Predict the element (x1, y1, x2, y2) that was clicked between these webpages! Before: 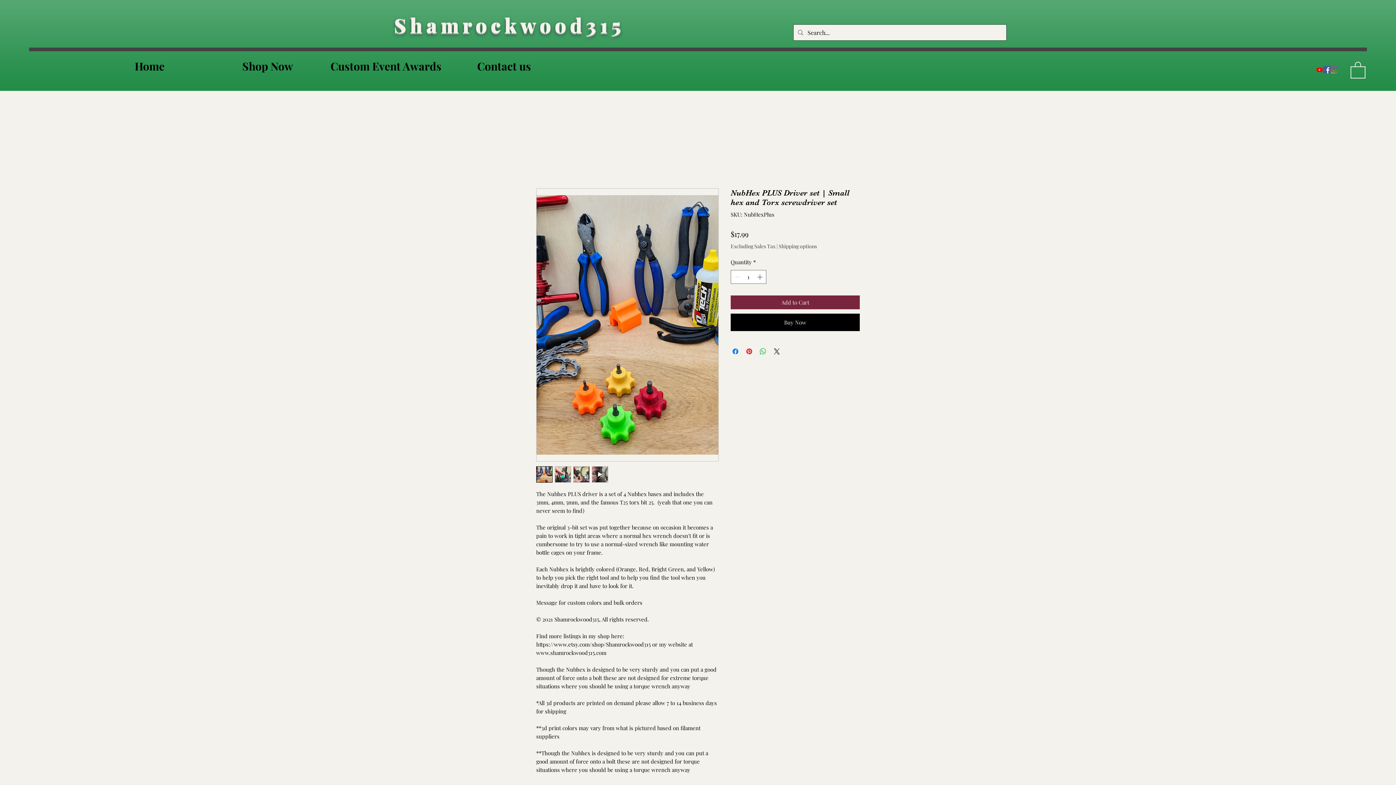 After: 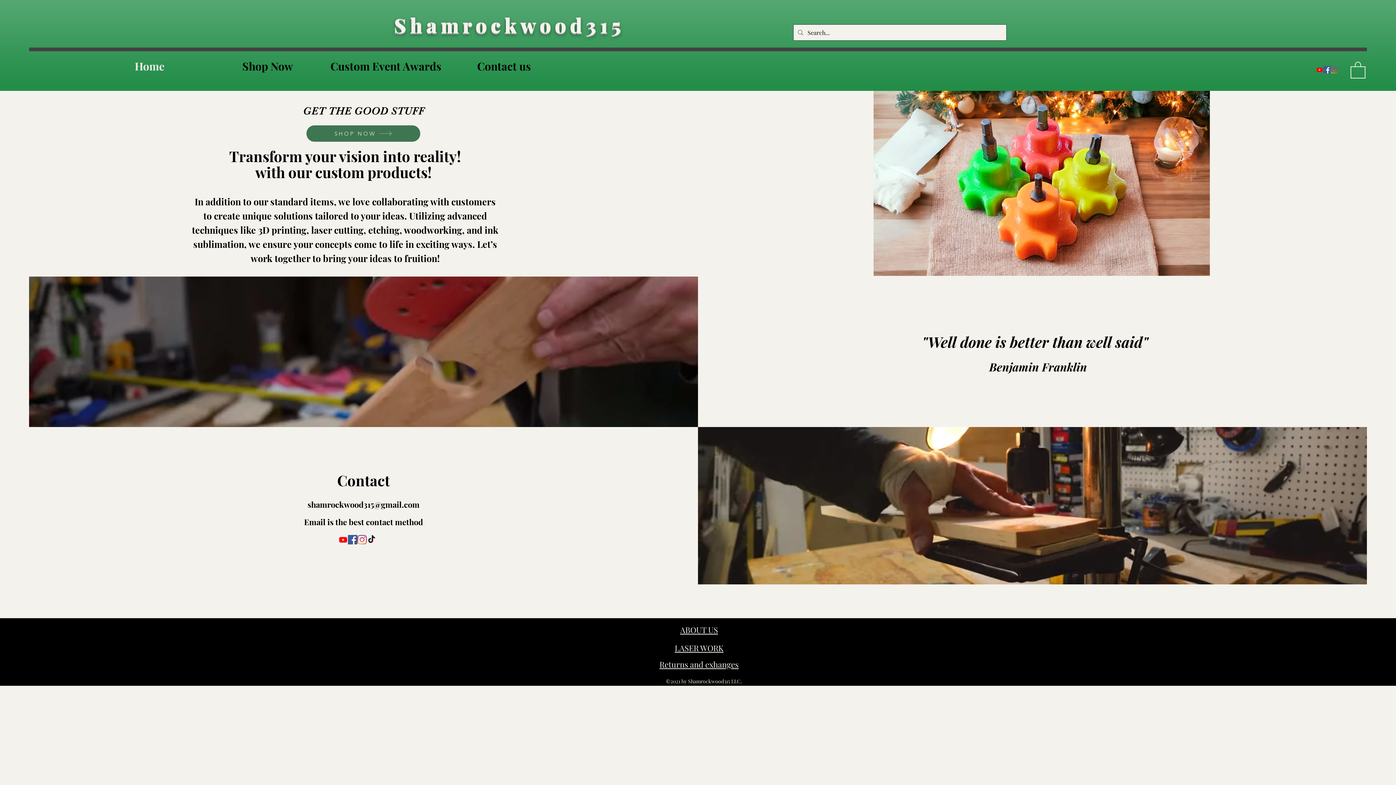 Action: bbox: (394, 12, 633, 38) label: Shamrockwood315 